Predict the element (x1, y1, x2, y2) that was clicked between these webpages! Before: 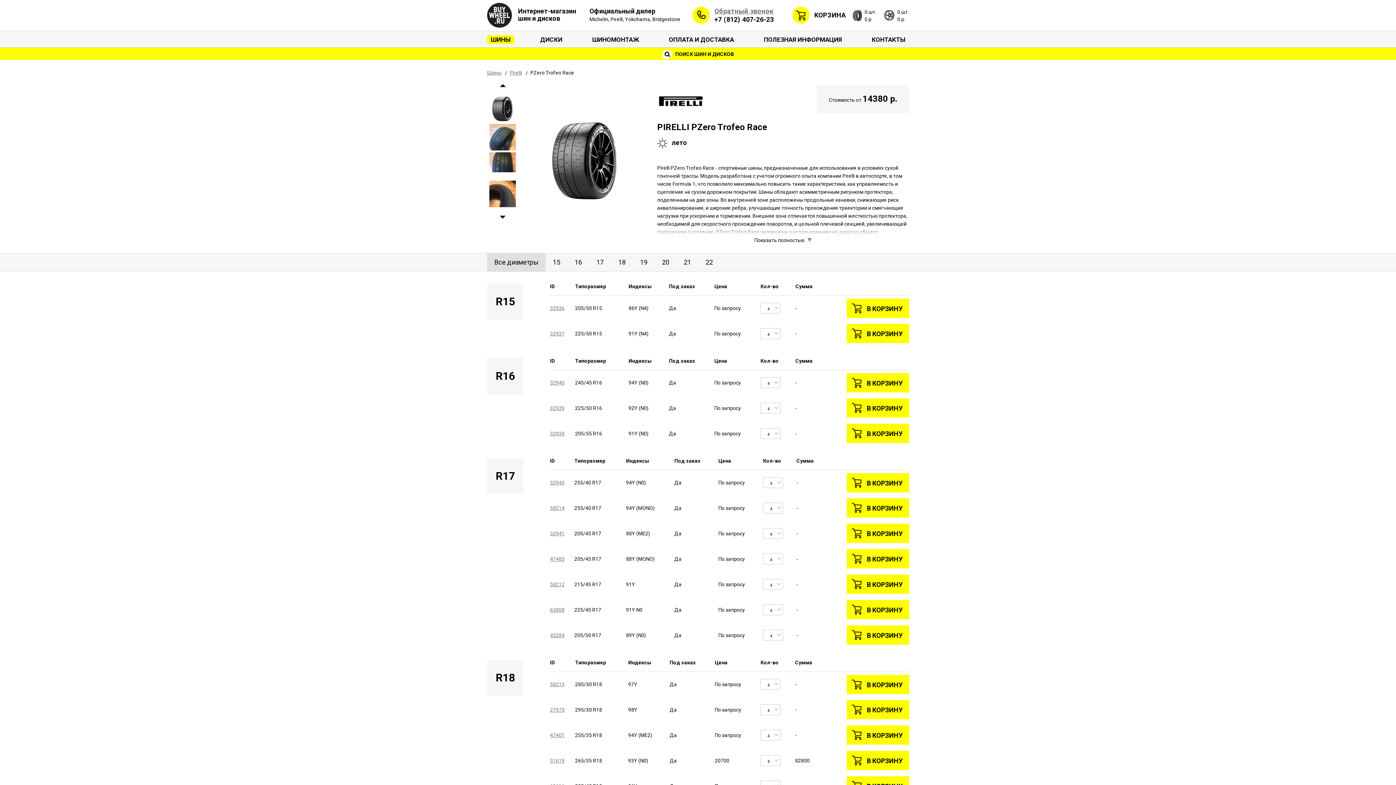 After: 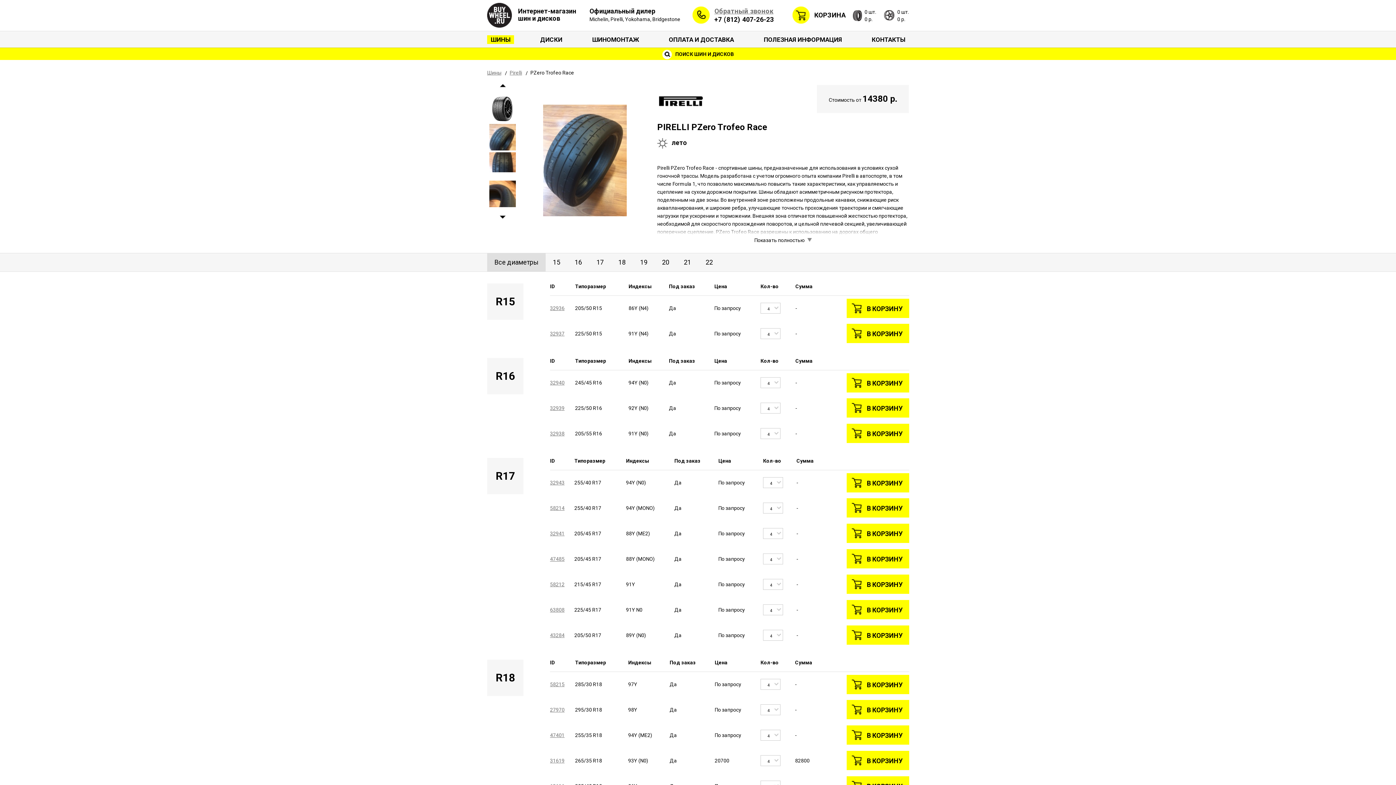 Action: bbox: (489, 124, 516, 159)